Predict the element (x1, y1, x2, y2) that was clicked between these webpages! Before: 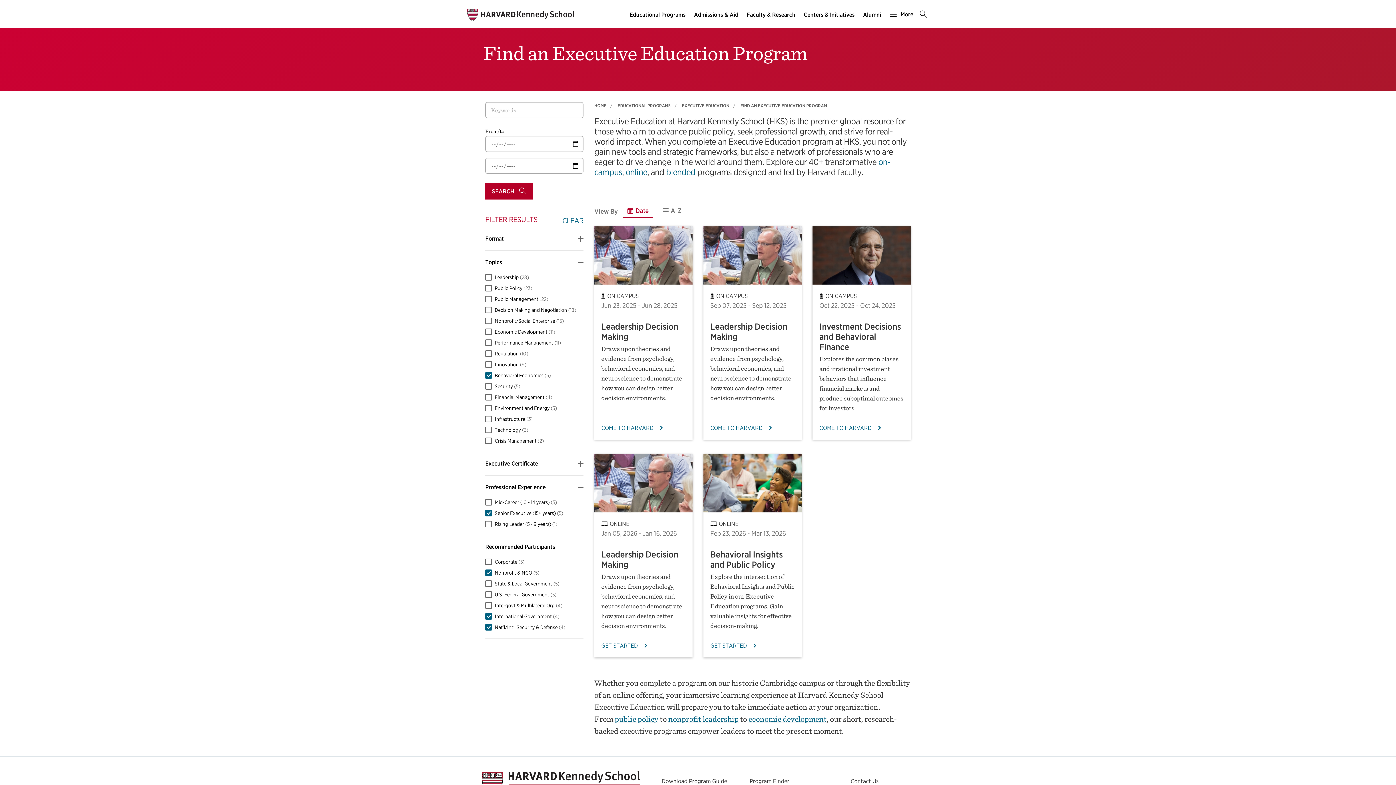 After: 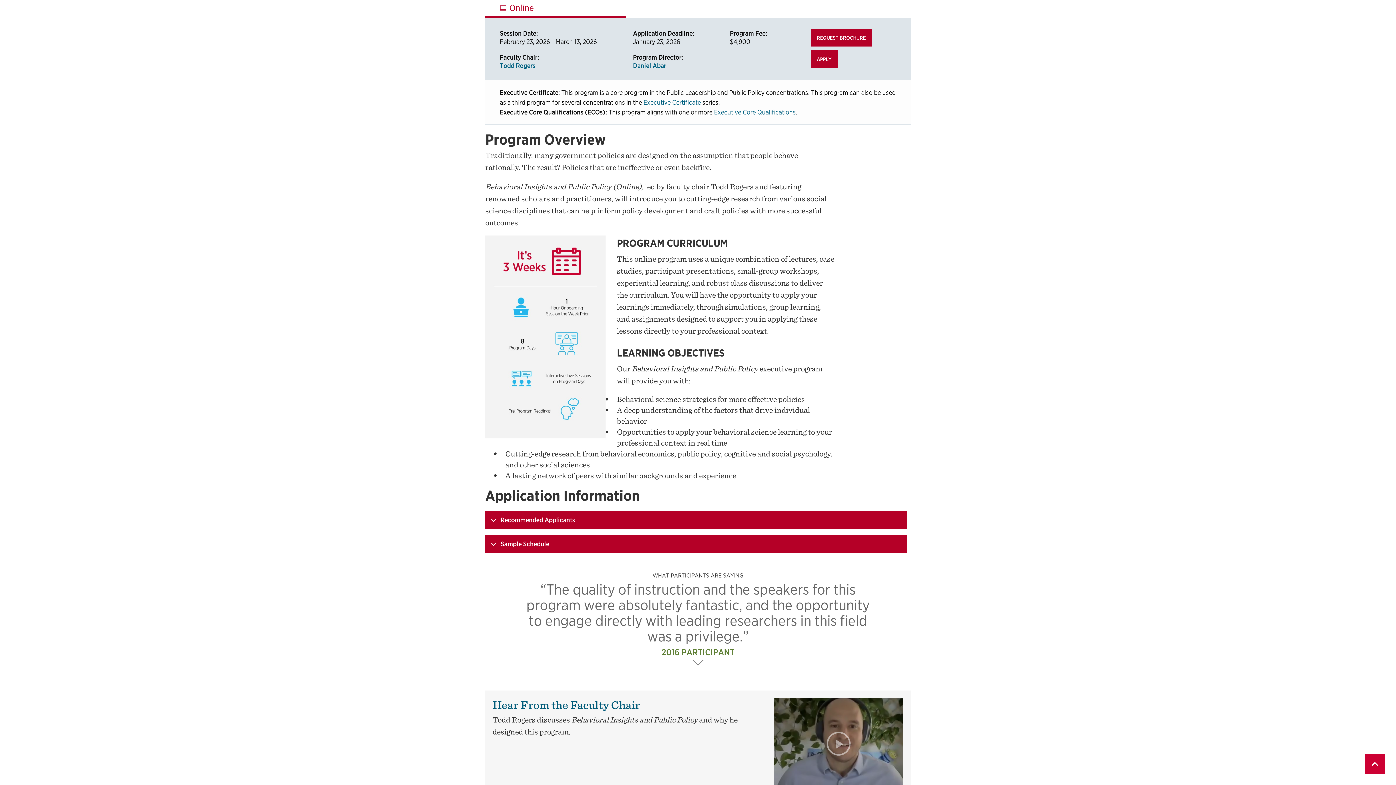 Action: label: GET STARTED bbox: (710, 641, 794, 650)